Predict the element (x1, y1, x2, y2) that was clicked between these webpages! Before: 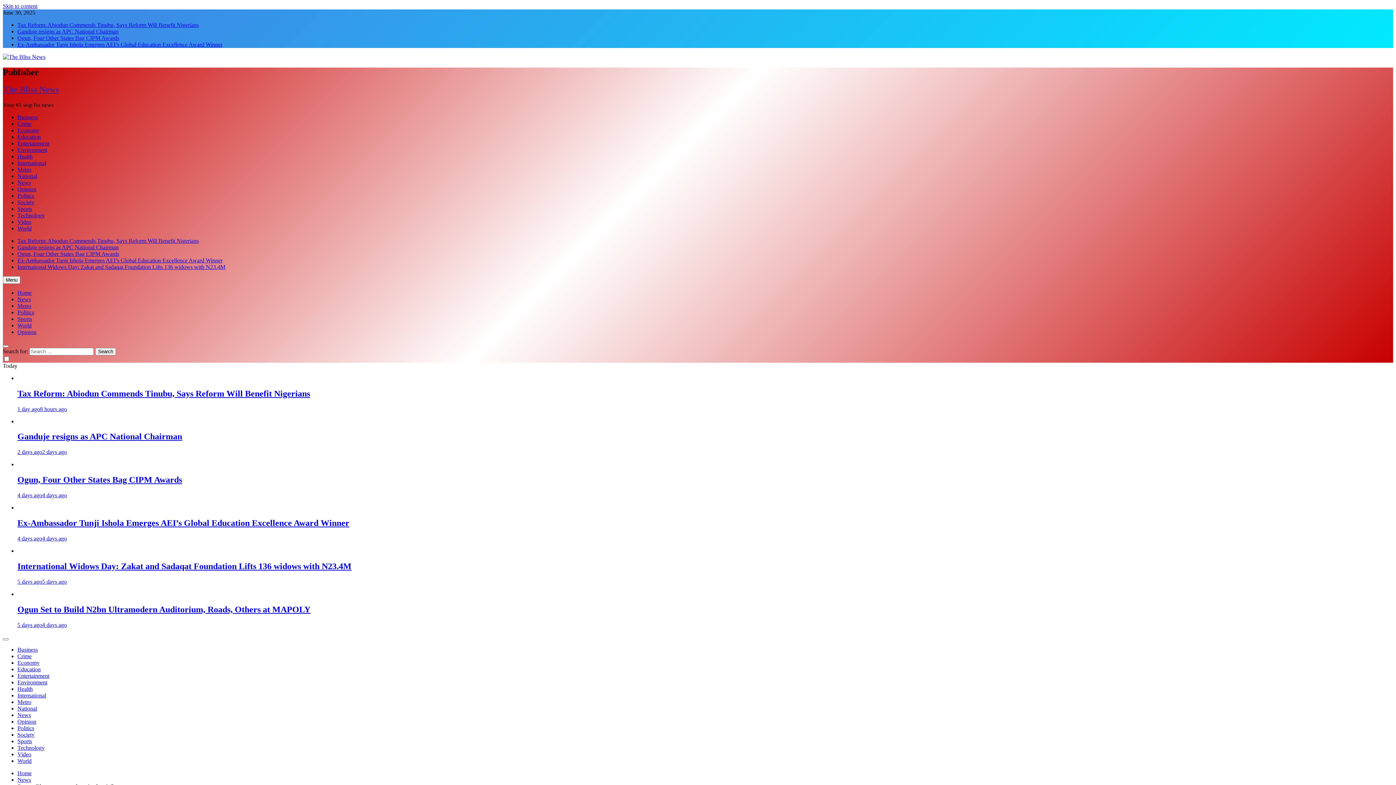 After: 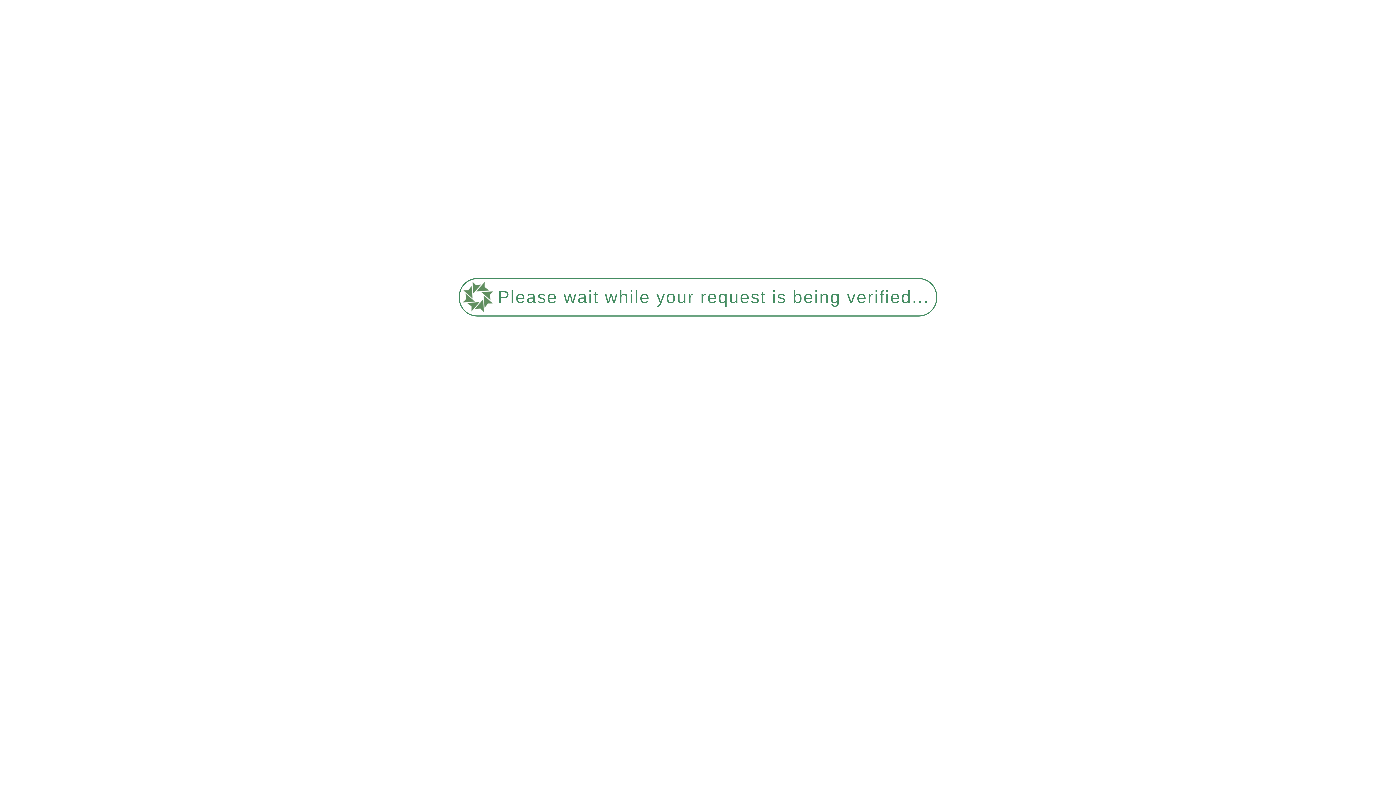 Action: bbox: (17, 406, 66, 412) label: 1 day ago8 hours ago